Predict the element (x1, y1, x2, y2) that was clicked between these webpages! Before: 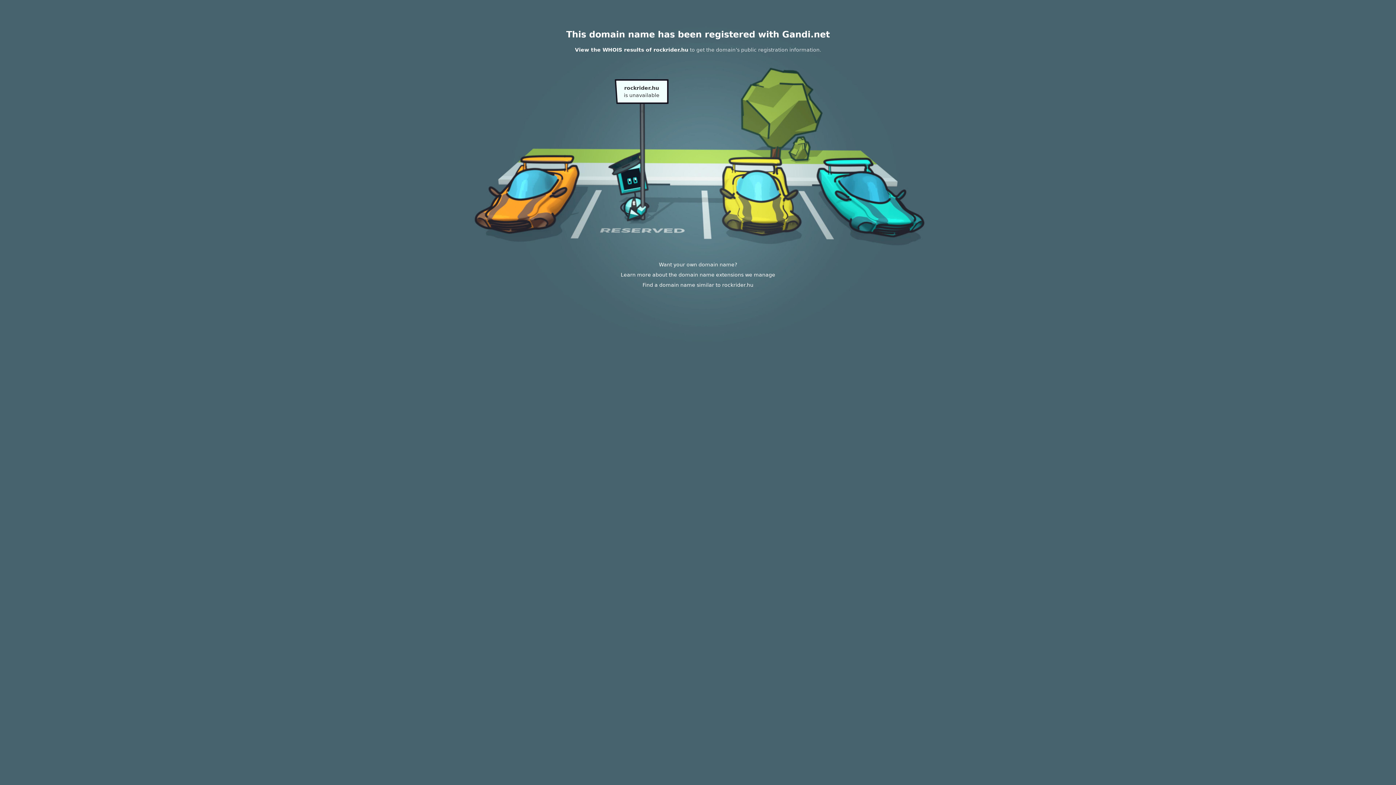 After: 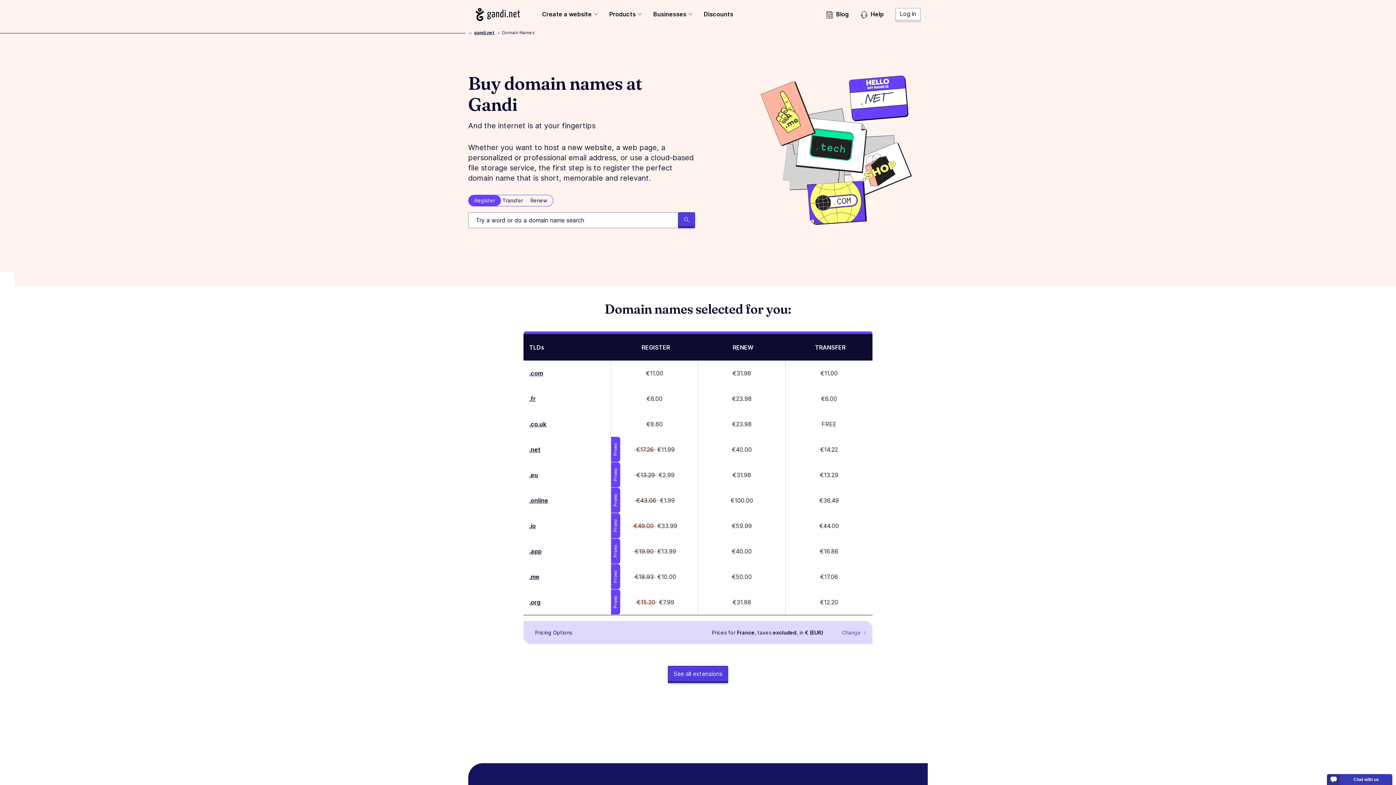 Action: bbox: (620, 272, 775, 277) label: Learn more about the domain name extensions we manage